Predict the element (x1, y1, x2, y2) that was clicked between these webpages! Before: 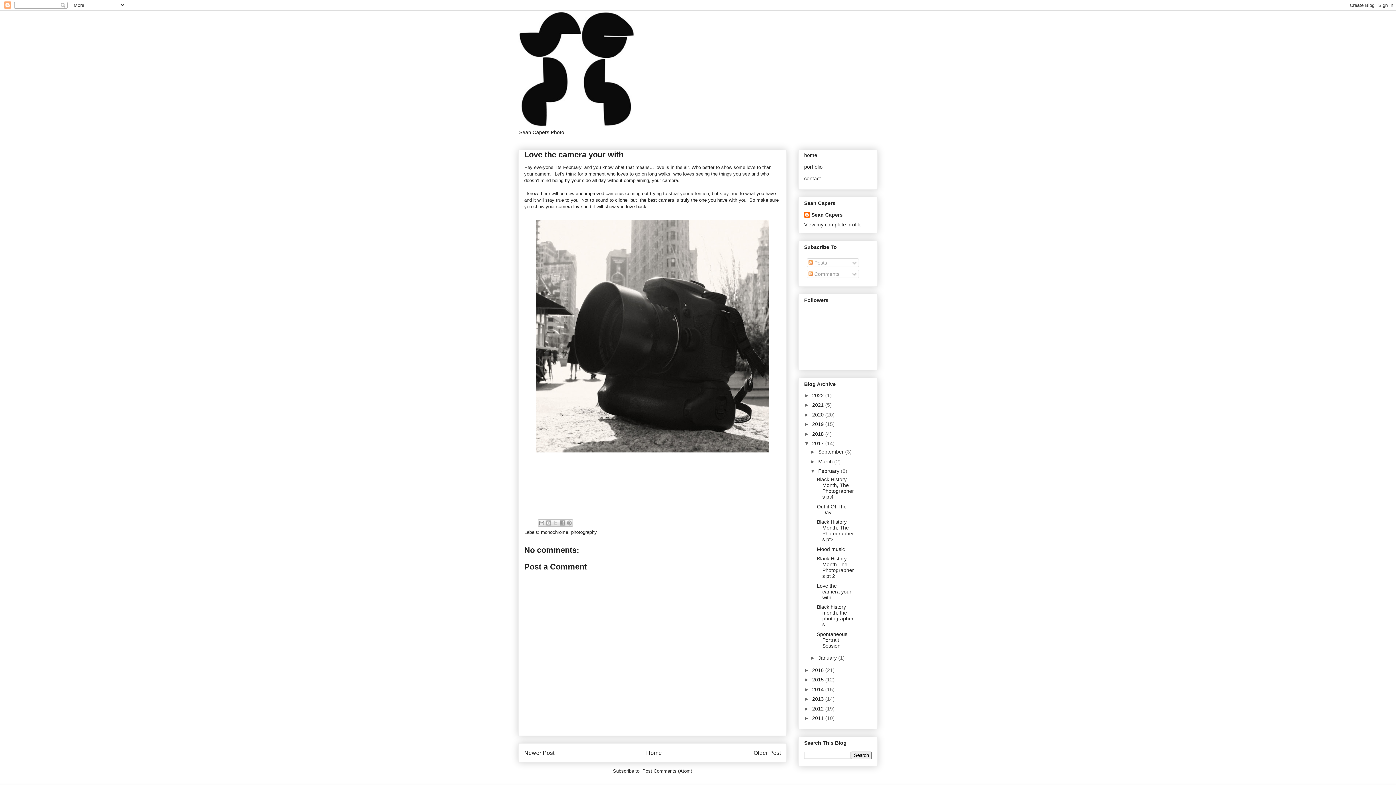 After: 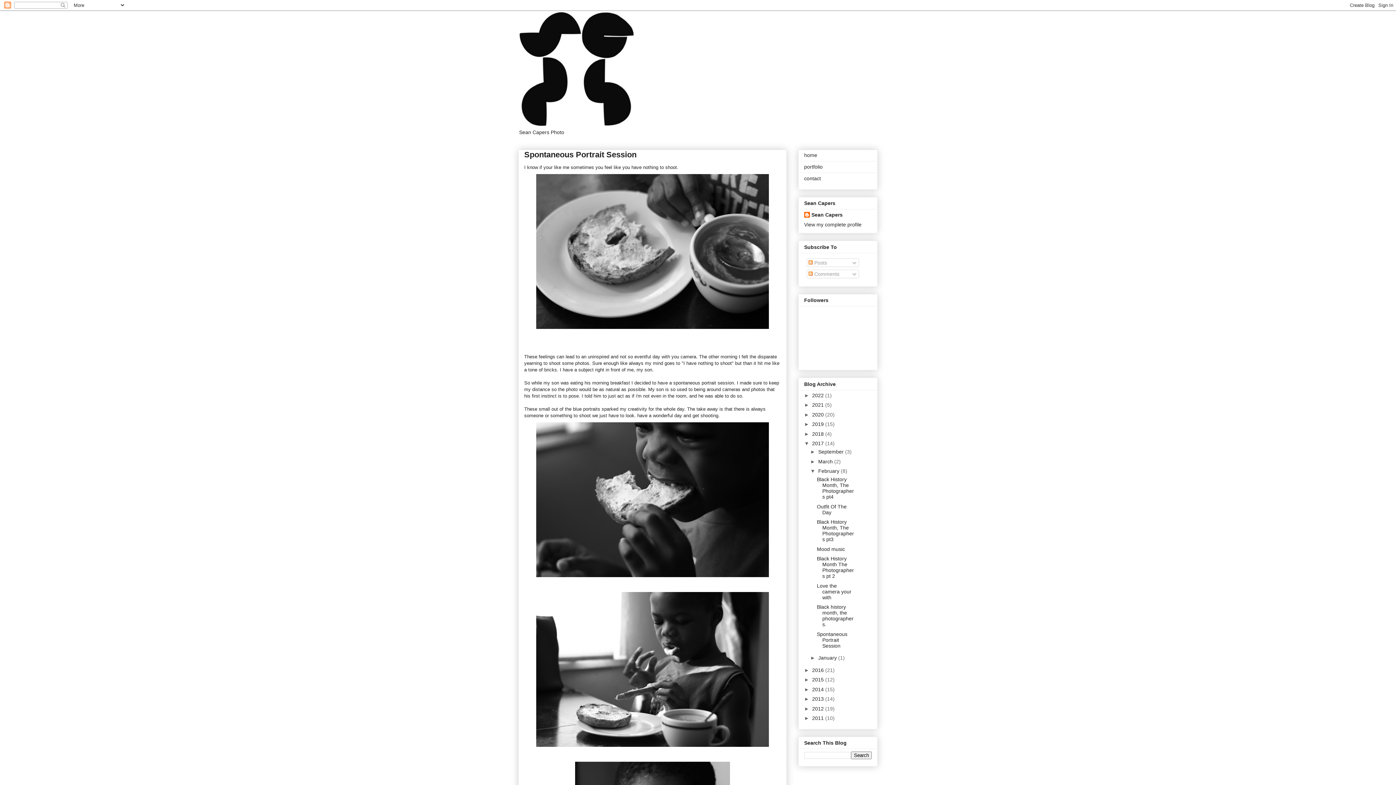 Action: bbox: (817, 631, 847, 648) label: Spontaneous Portrait Session